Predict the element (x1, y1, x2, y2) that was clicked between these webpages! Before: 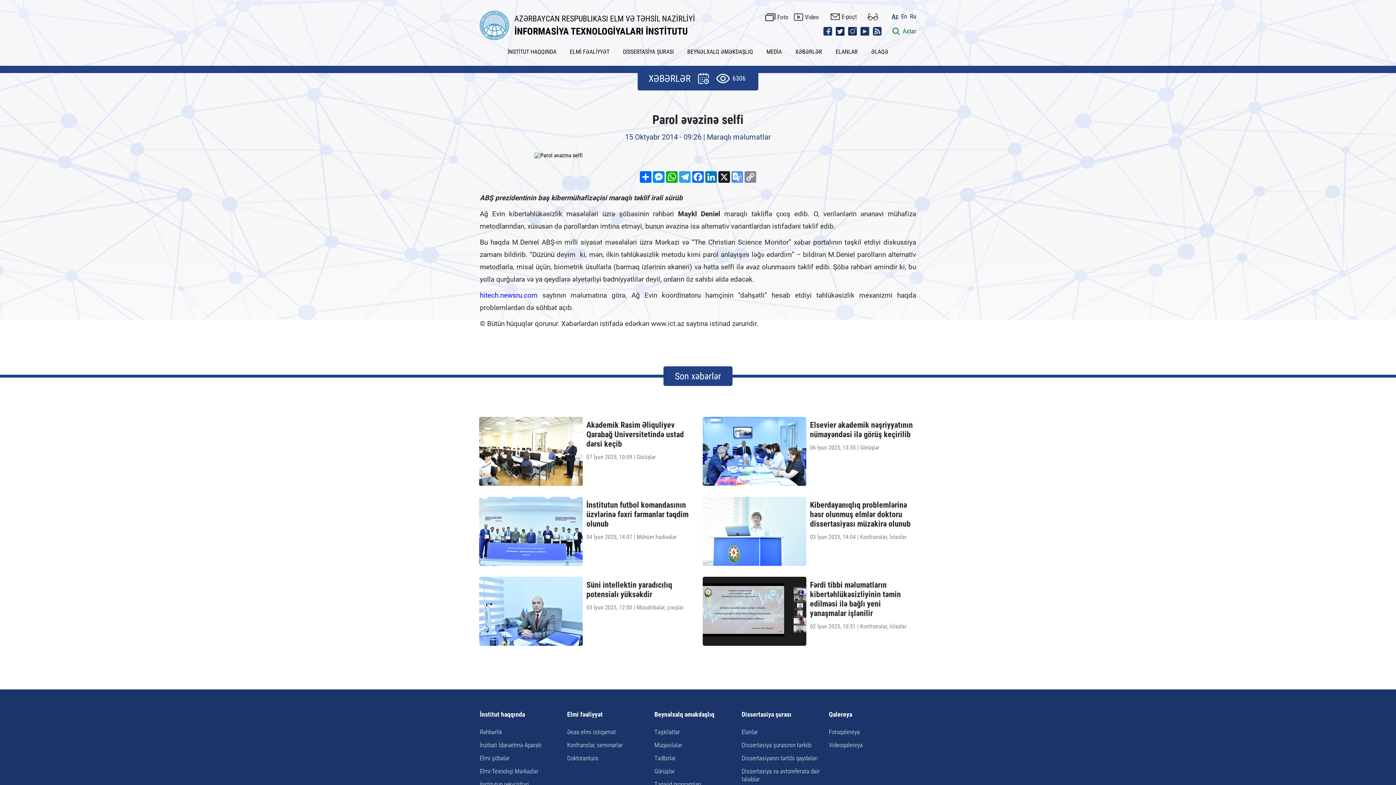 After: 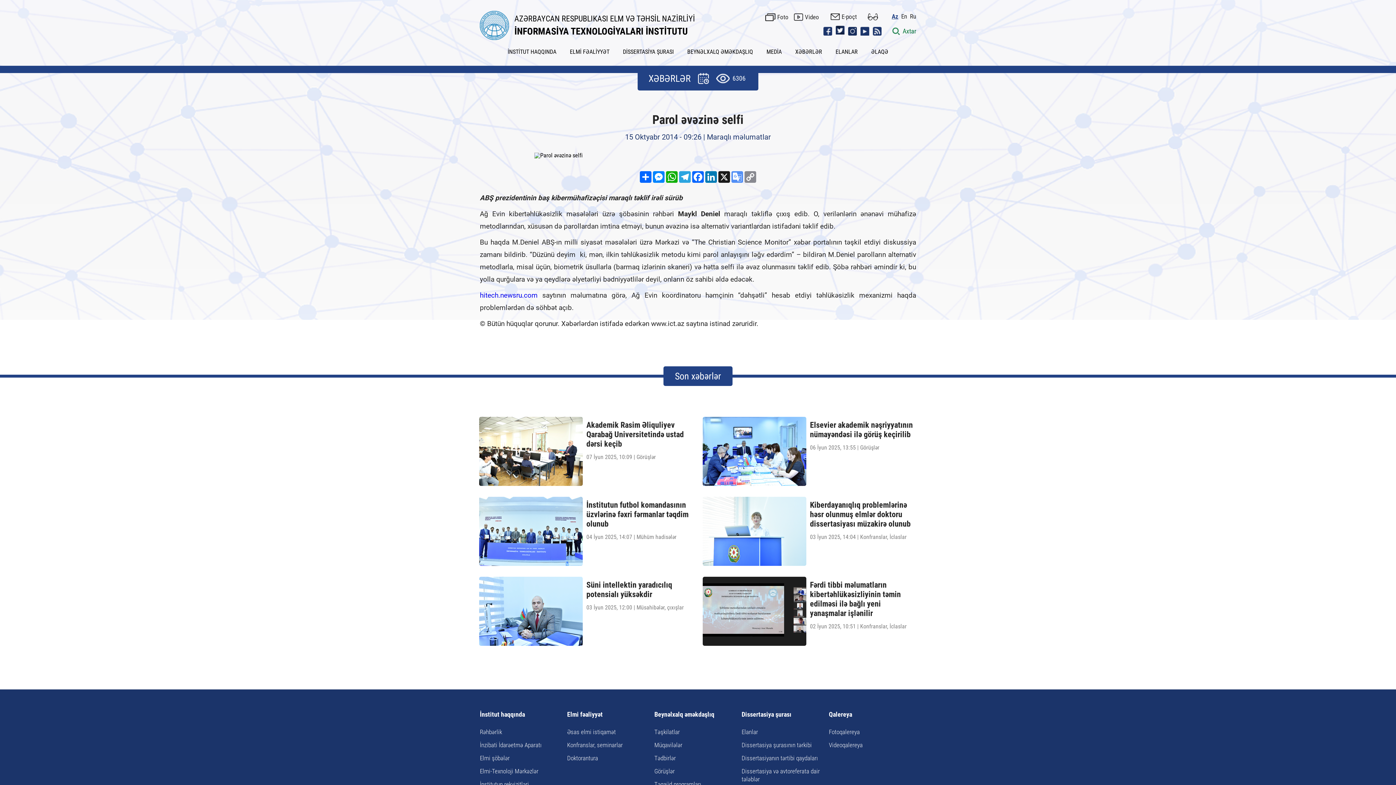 Action: bbox: (836, 26, 844, 35)